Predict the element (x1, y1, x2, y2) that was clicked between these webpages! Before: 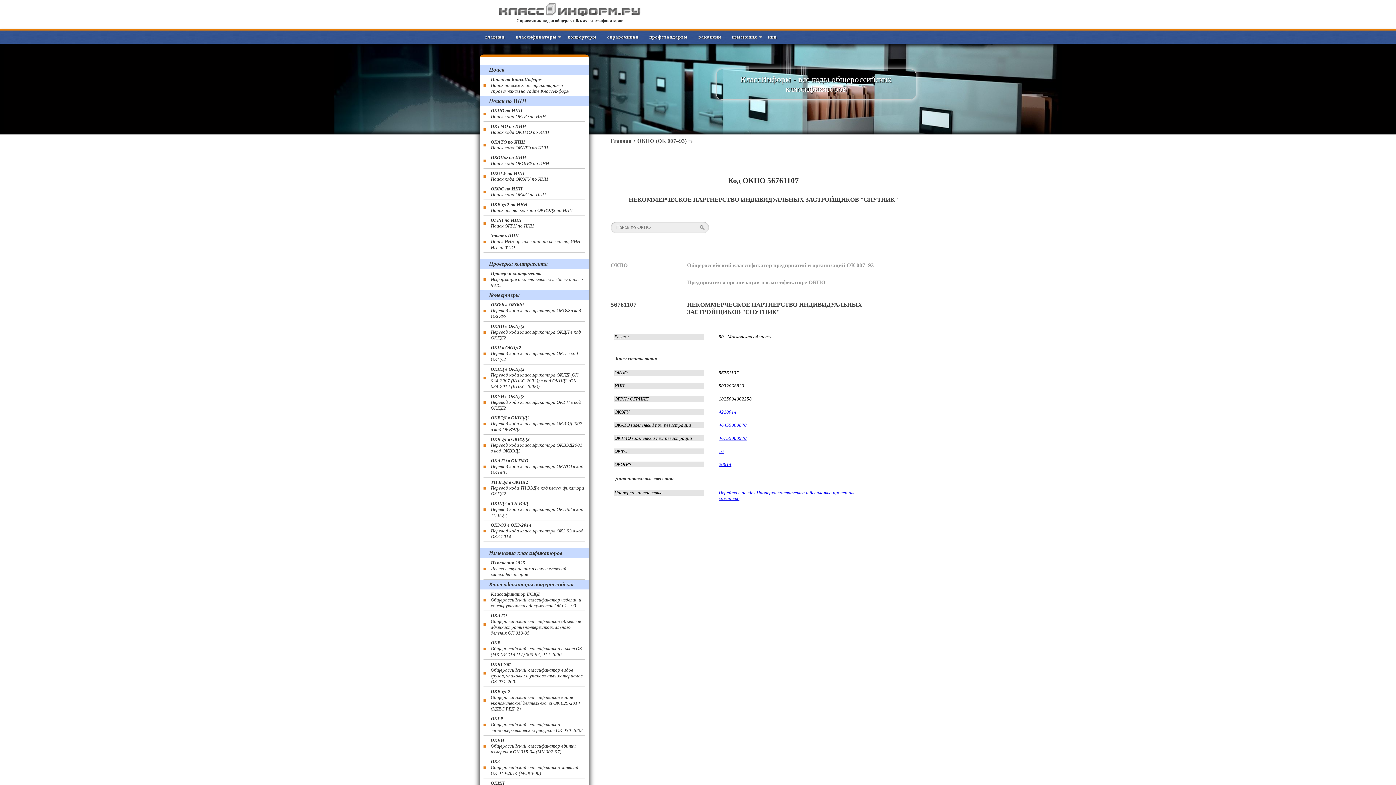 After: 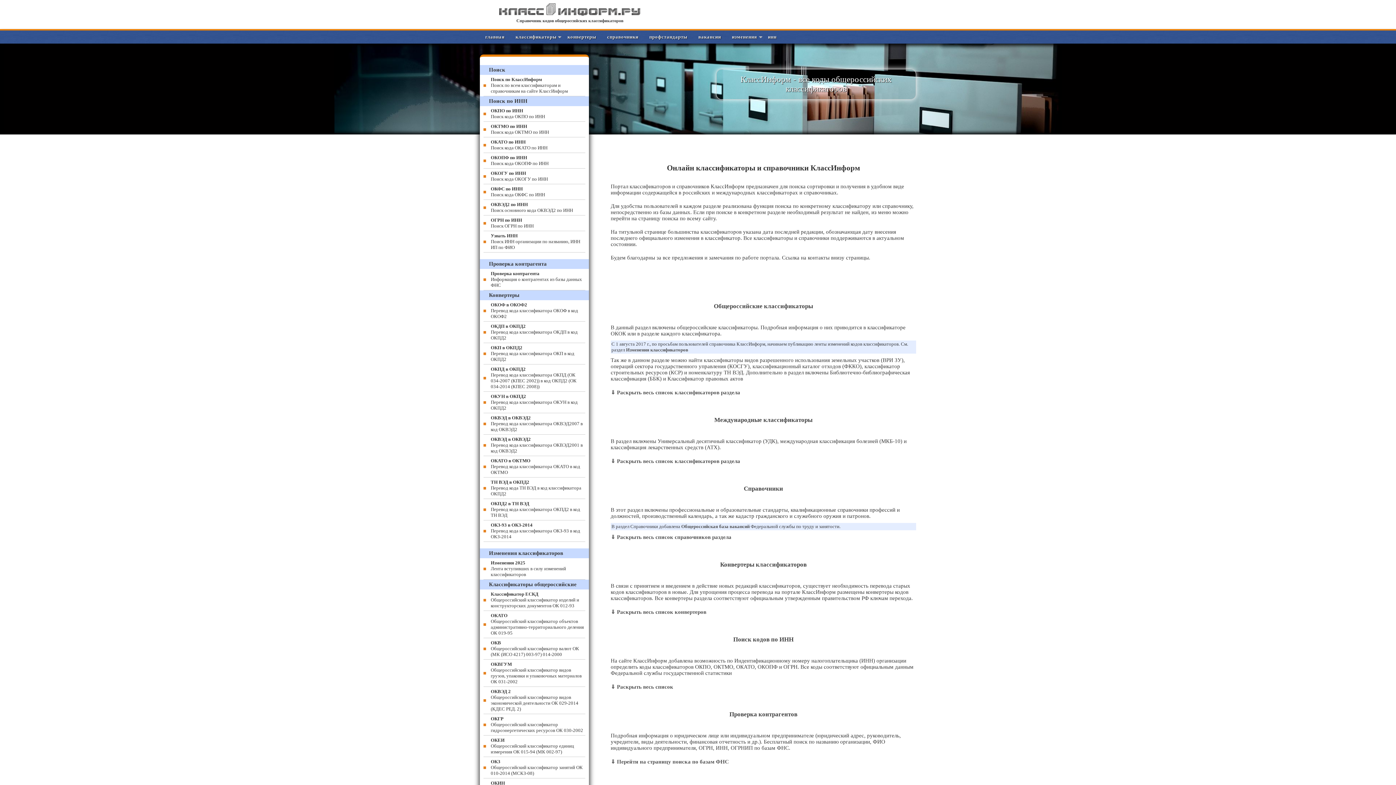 Action: bbox: (610, 138, 631, 144) label: Главная